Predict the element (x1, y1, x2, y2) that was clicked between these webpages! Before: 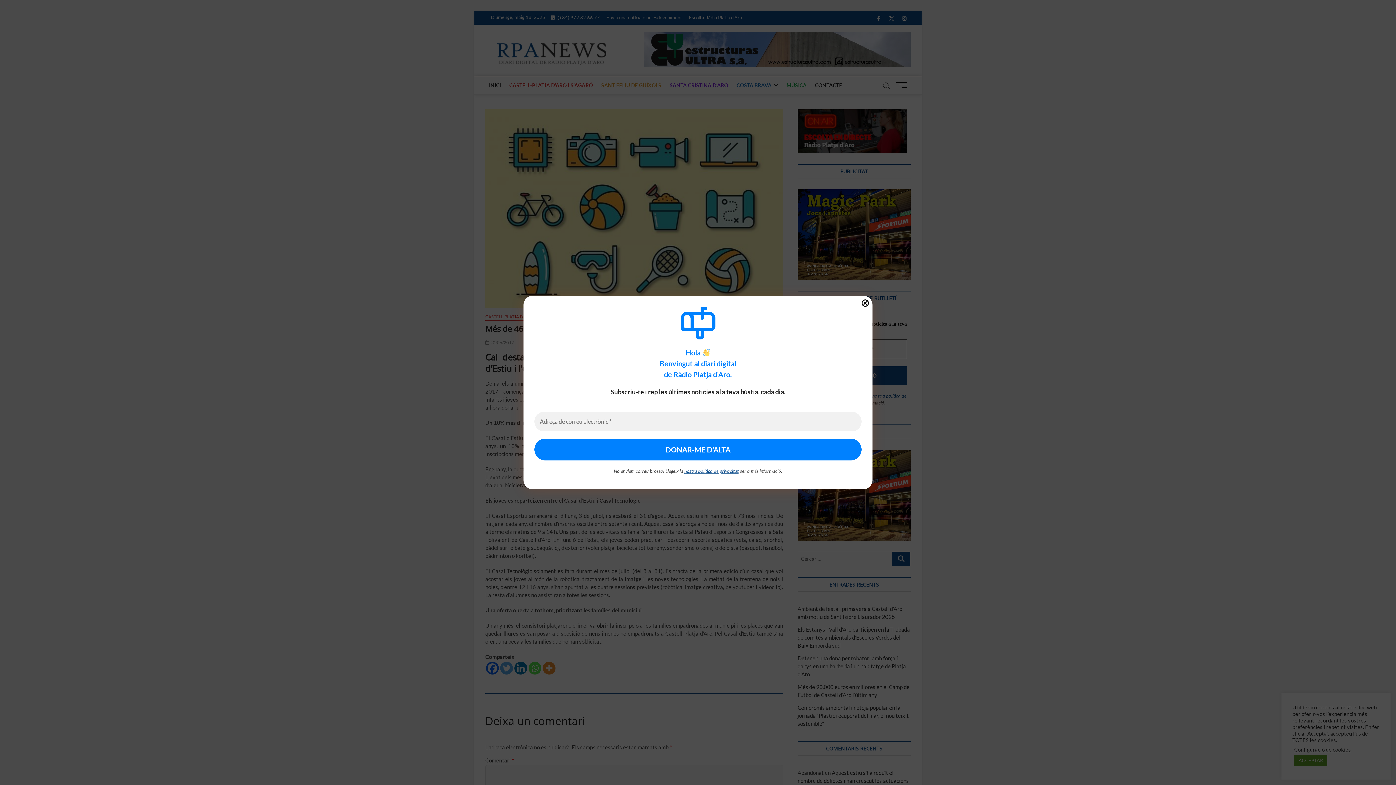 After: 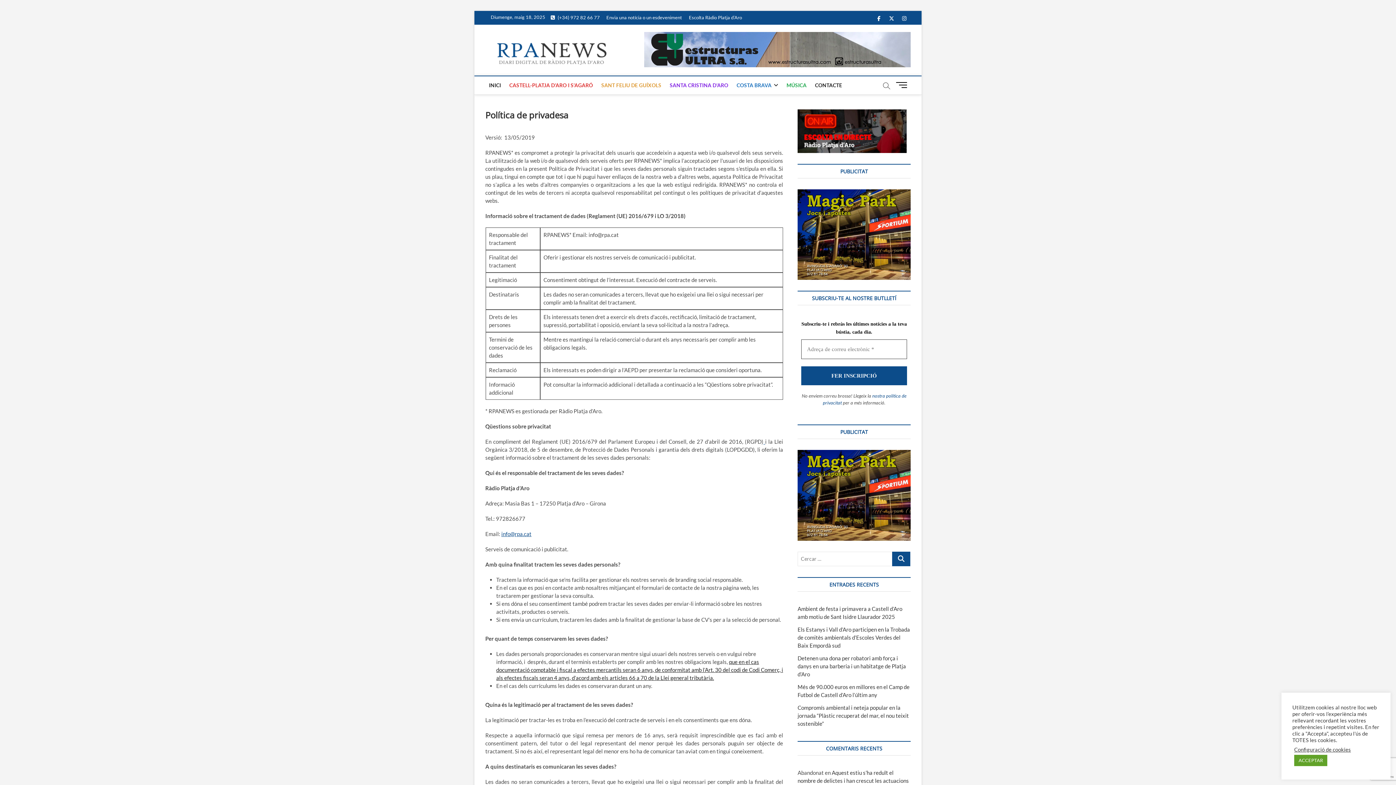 Action: label: nostra política de privacitat bbox: (684, 468, 738, 474)